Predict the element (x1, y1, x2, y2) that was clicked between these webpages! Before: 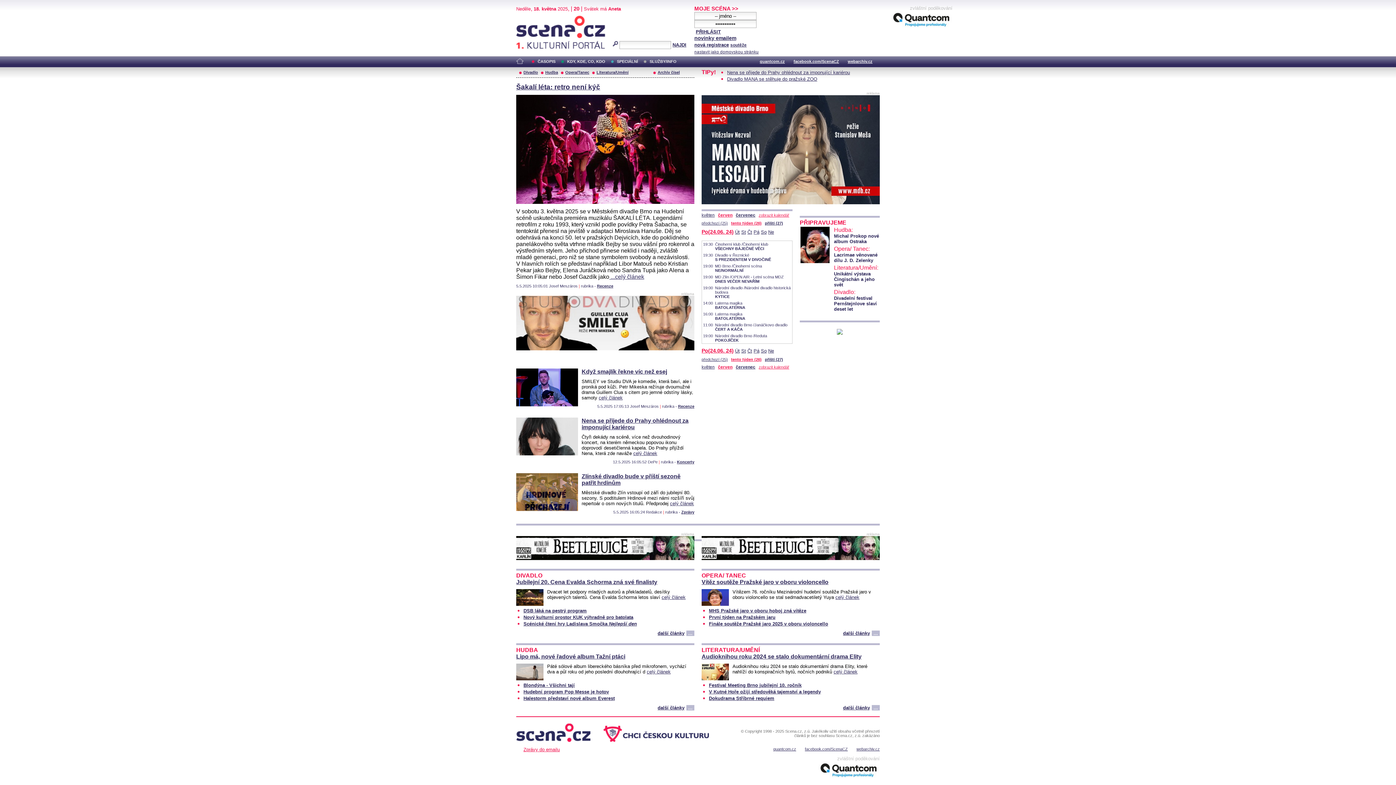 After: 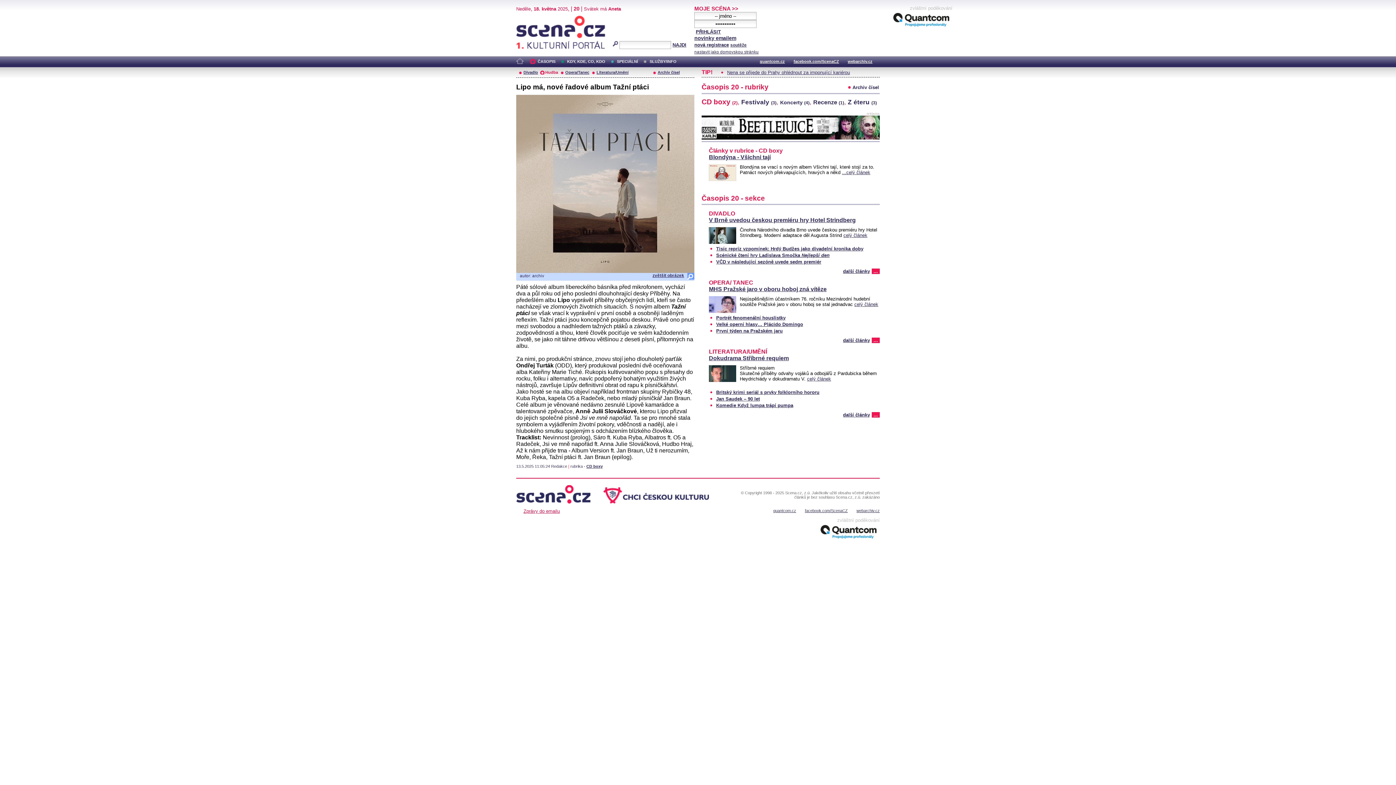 Action: label: celý článek bbox: (646, 669, 670, 674)